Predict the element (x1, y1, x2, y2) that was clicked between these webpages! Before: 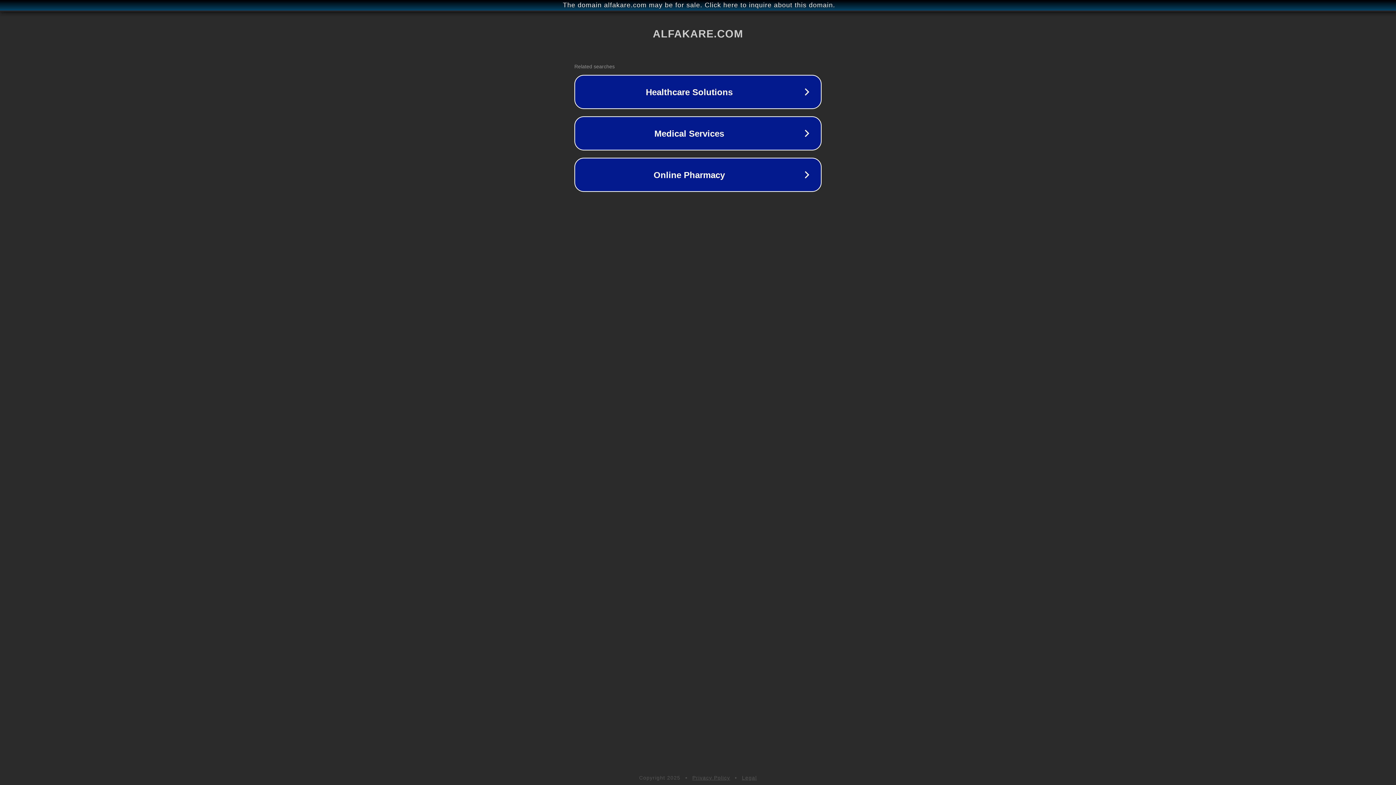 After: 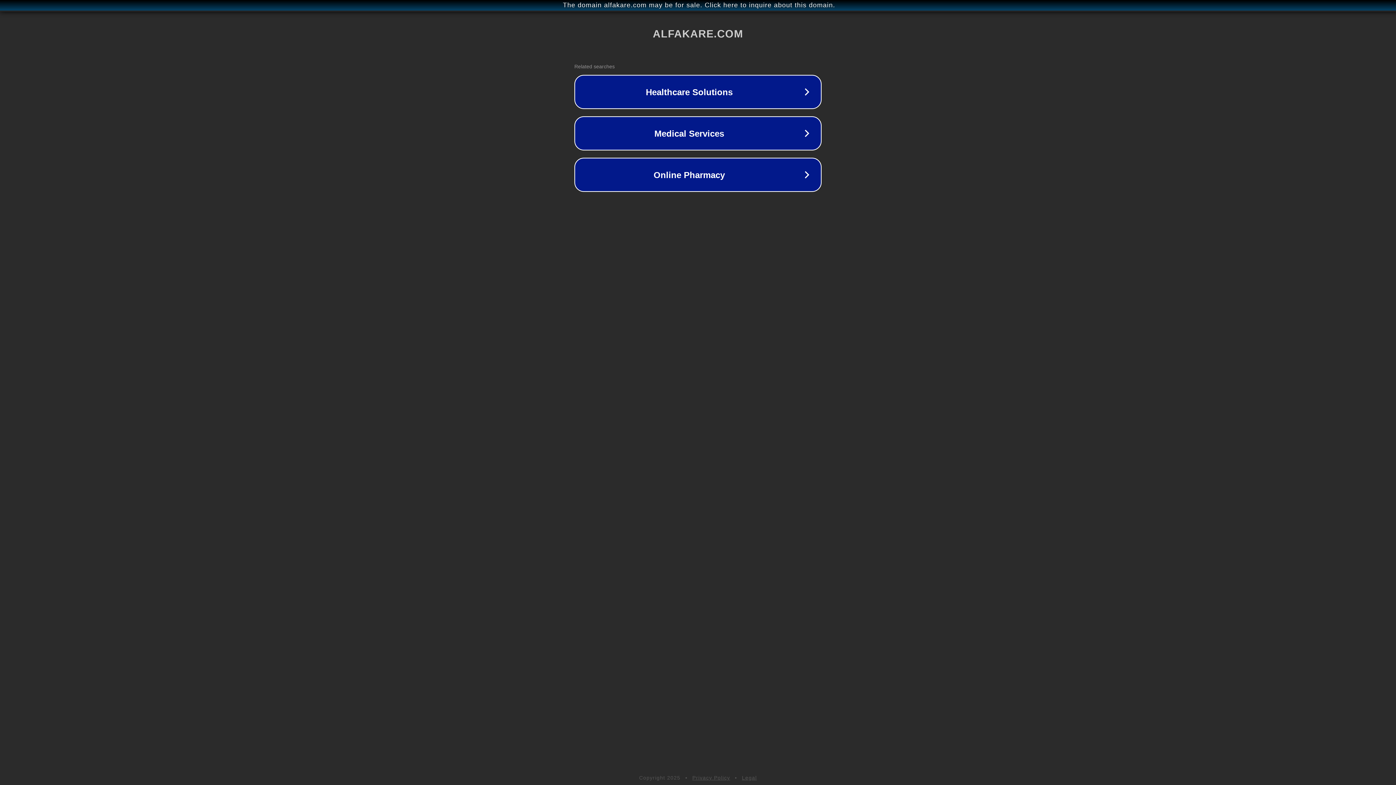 Action: label: Privacy Policy bbox: (692, 775, 730, 781)